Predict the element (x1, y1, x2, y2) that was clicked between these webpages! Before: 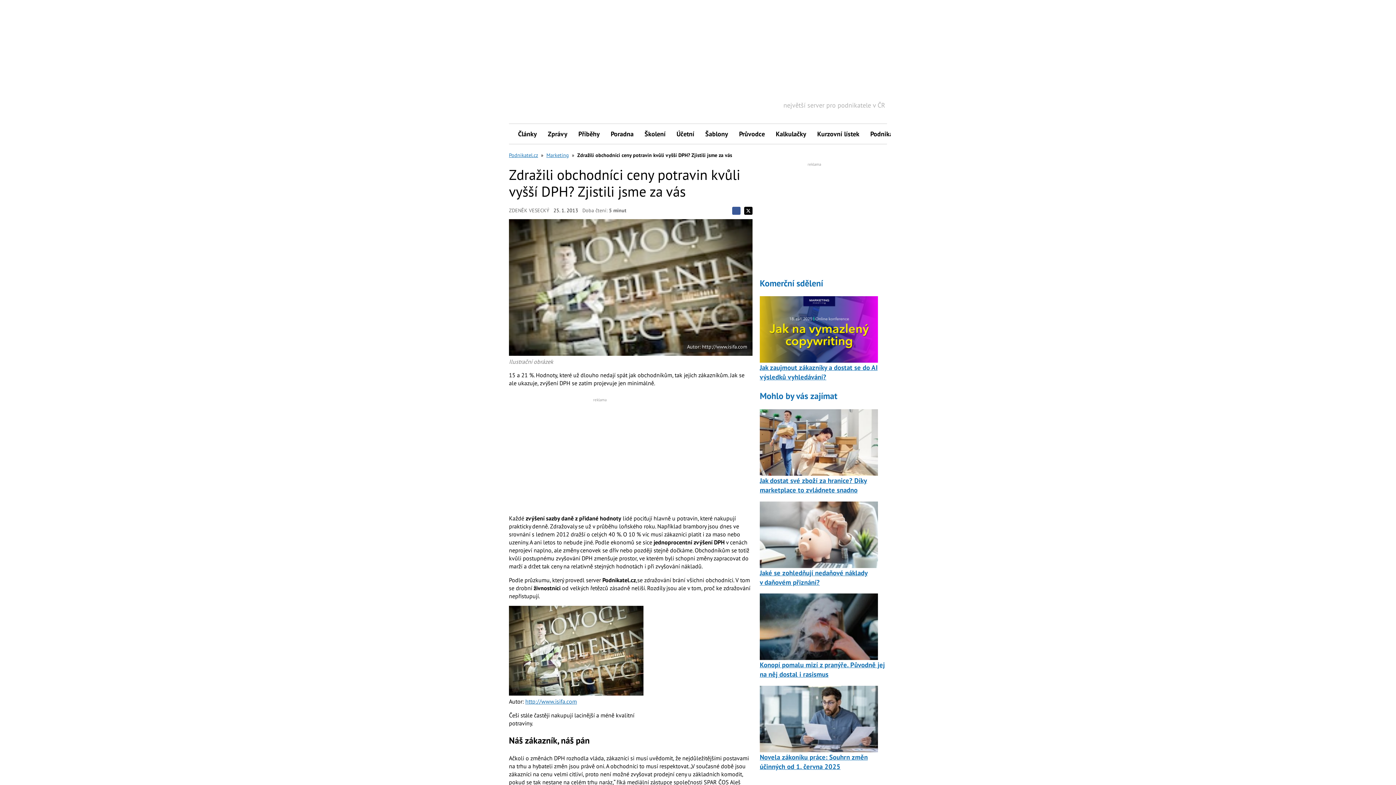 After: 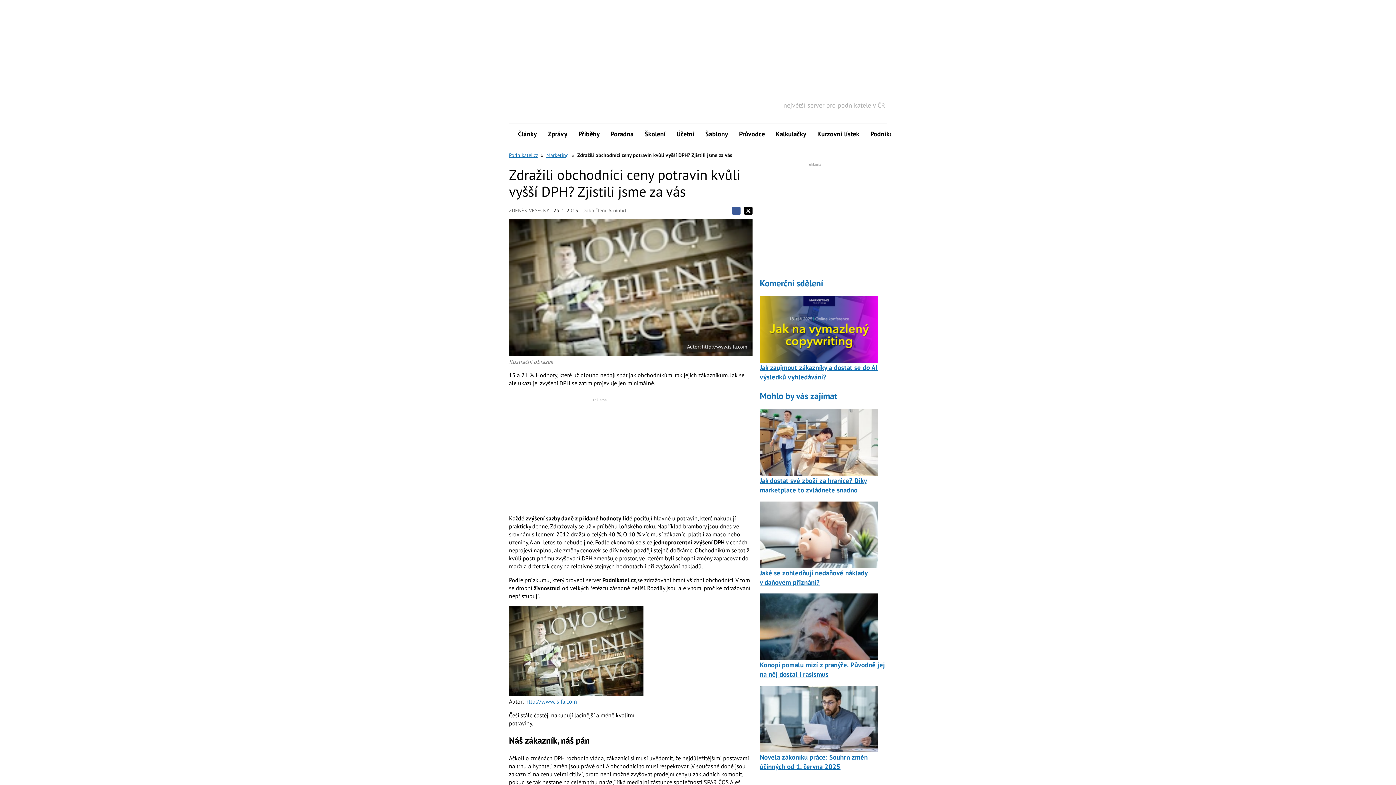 Action: label: Sdílejte na Facebooku bbox: (732, 206, 740, 215)